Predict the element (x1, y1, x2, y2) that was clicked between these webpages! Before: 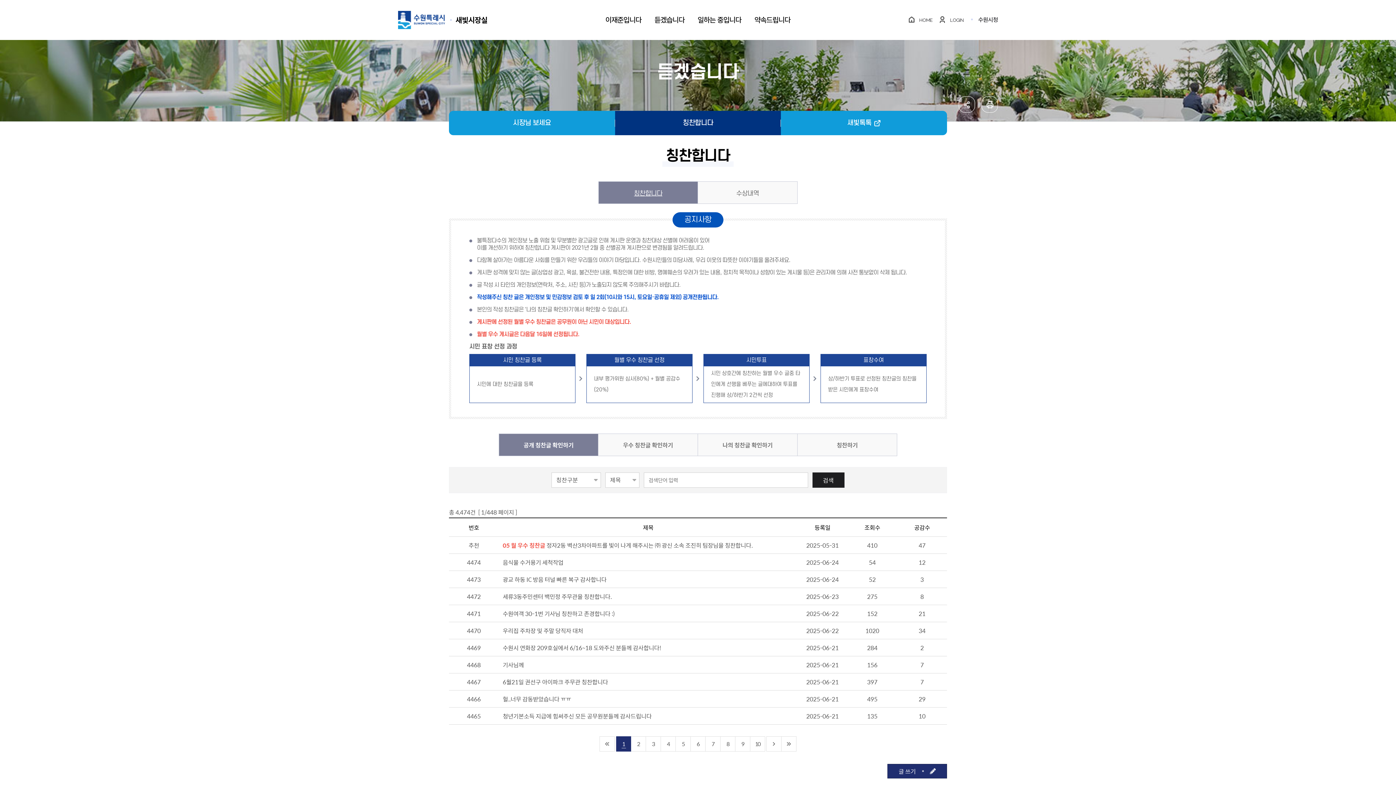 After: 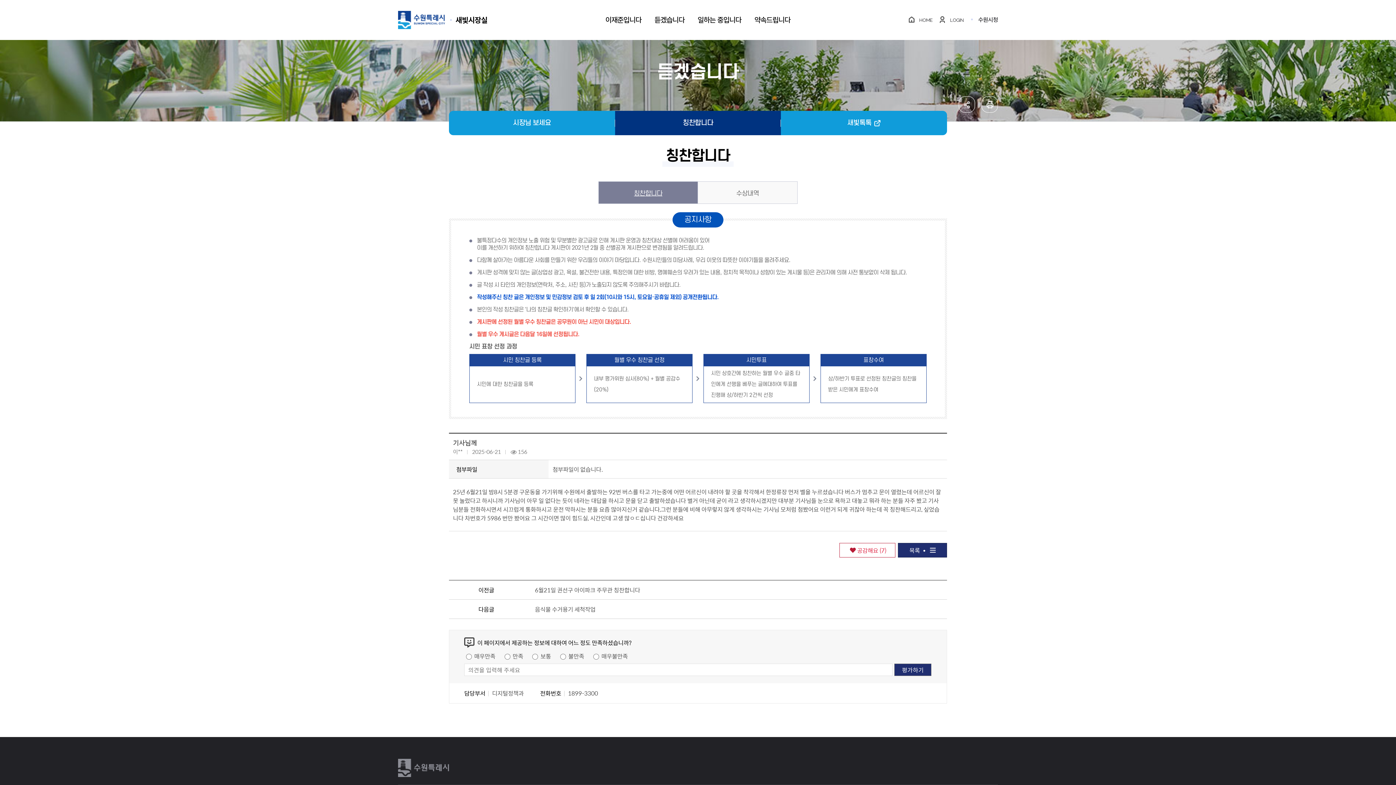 Action: bbox: (502, 660, 524, 669) label: 기사님께